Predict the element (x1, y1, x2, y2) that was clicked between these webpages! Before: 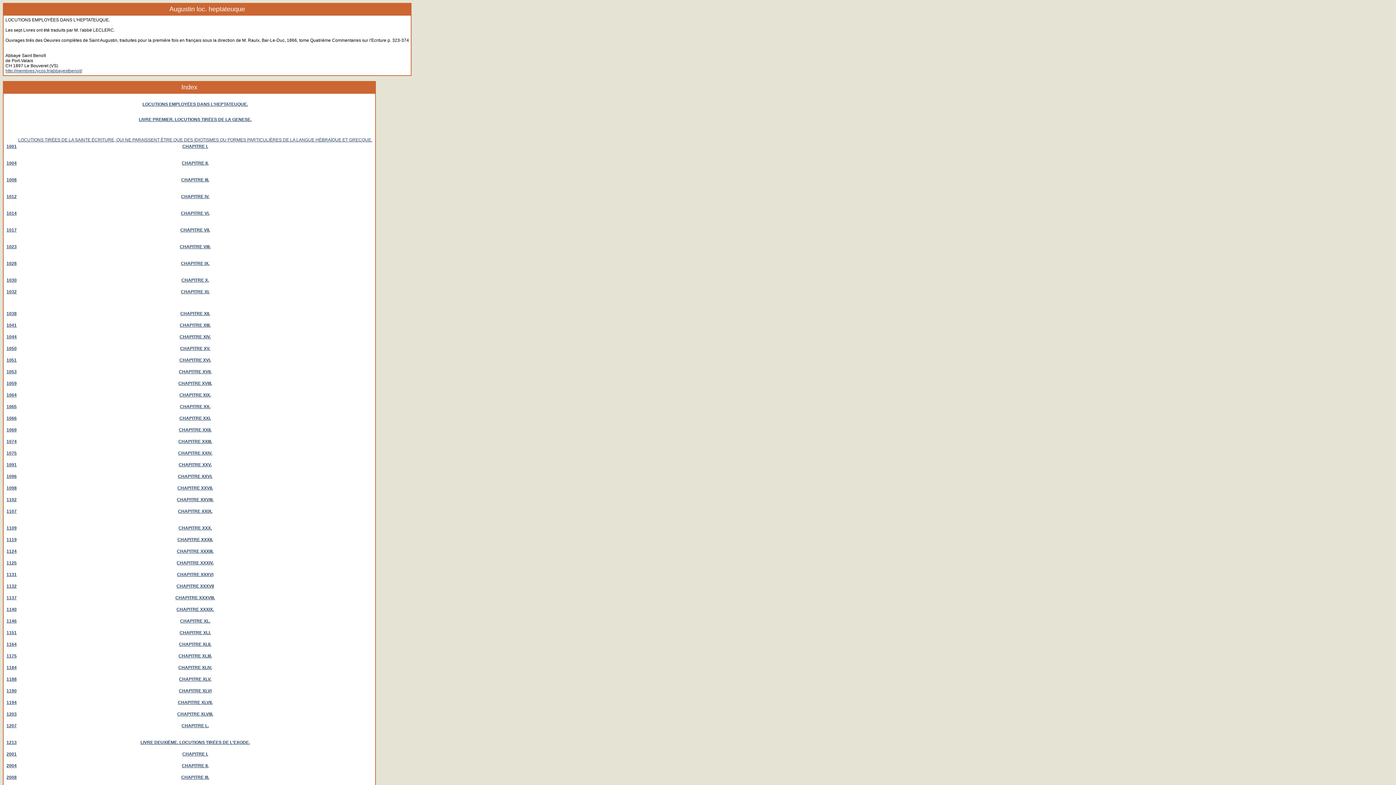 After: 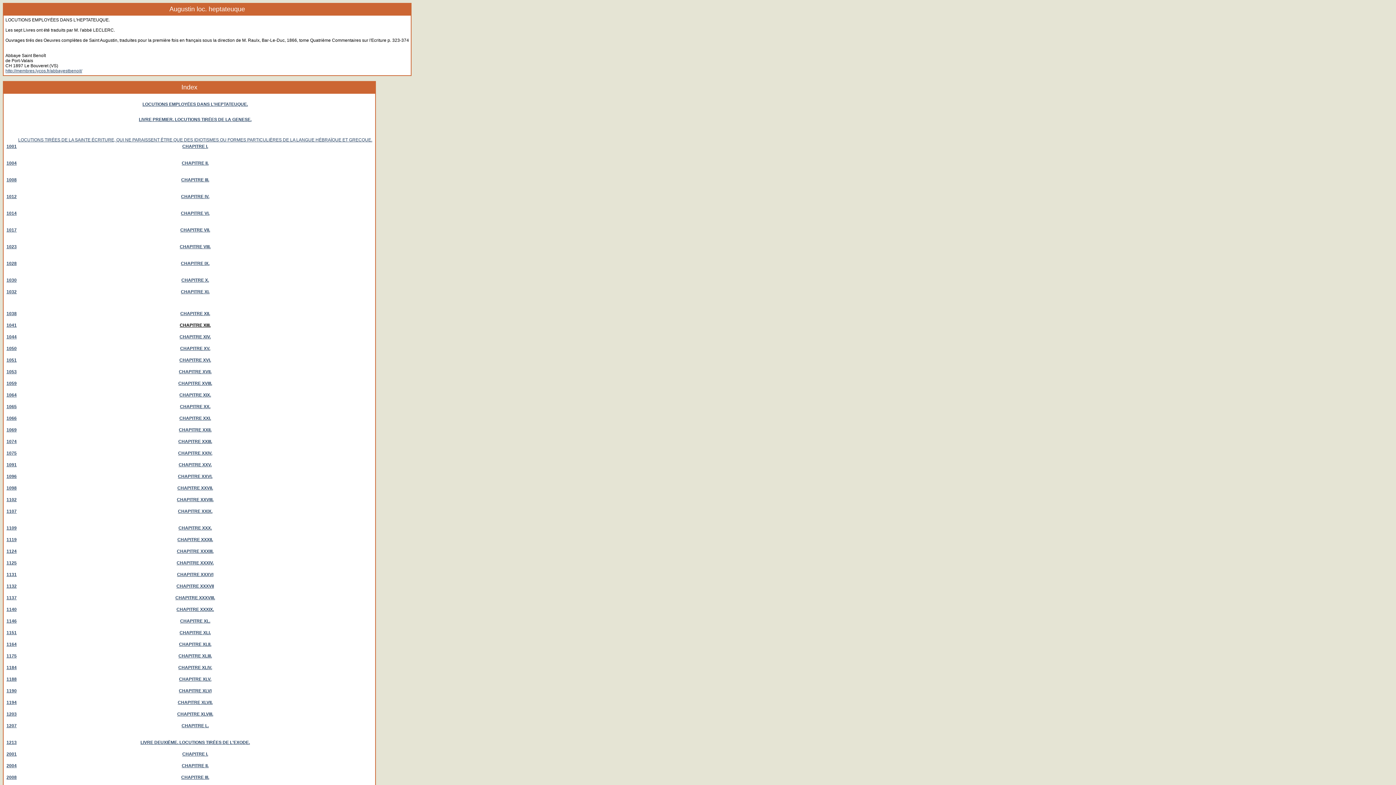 Action: bbox: (18, 322, 372, 328) label: CHAPITRE XIII.